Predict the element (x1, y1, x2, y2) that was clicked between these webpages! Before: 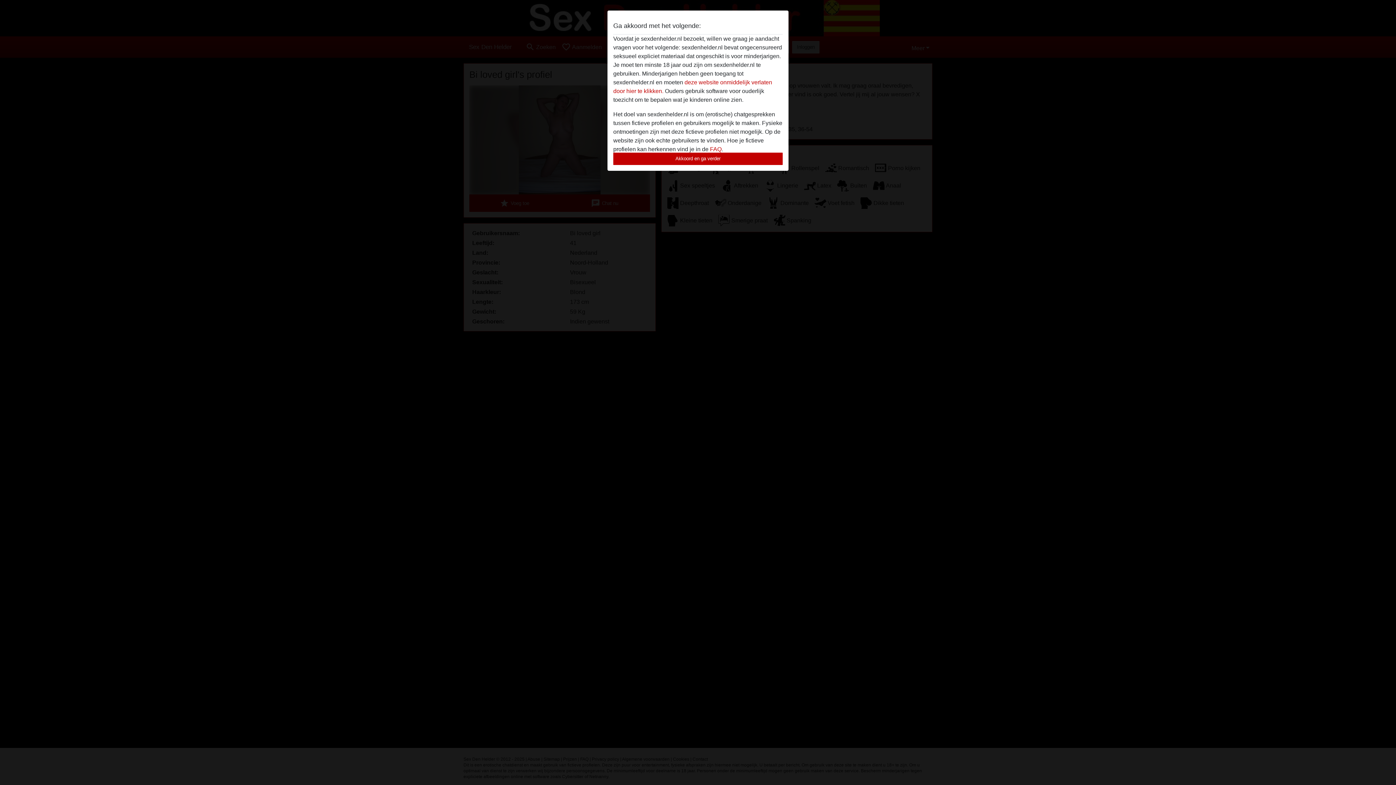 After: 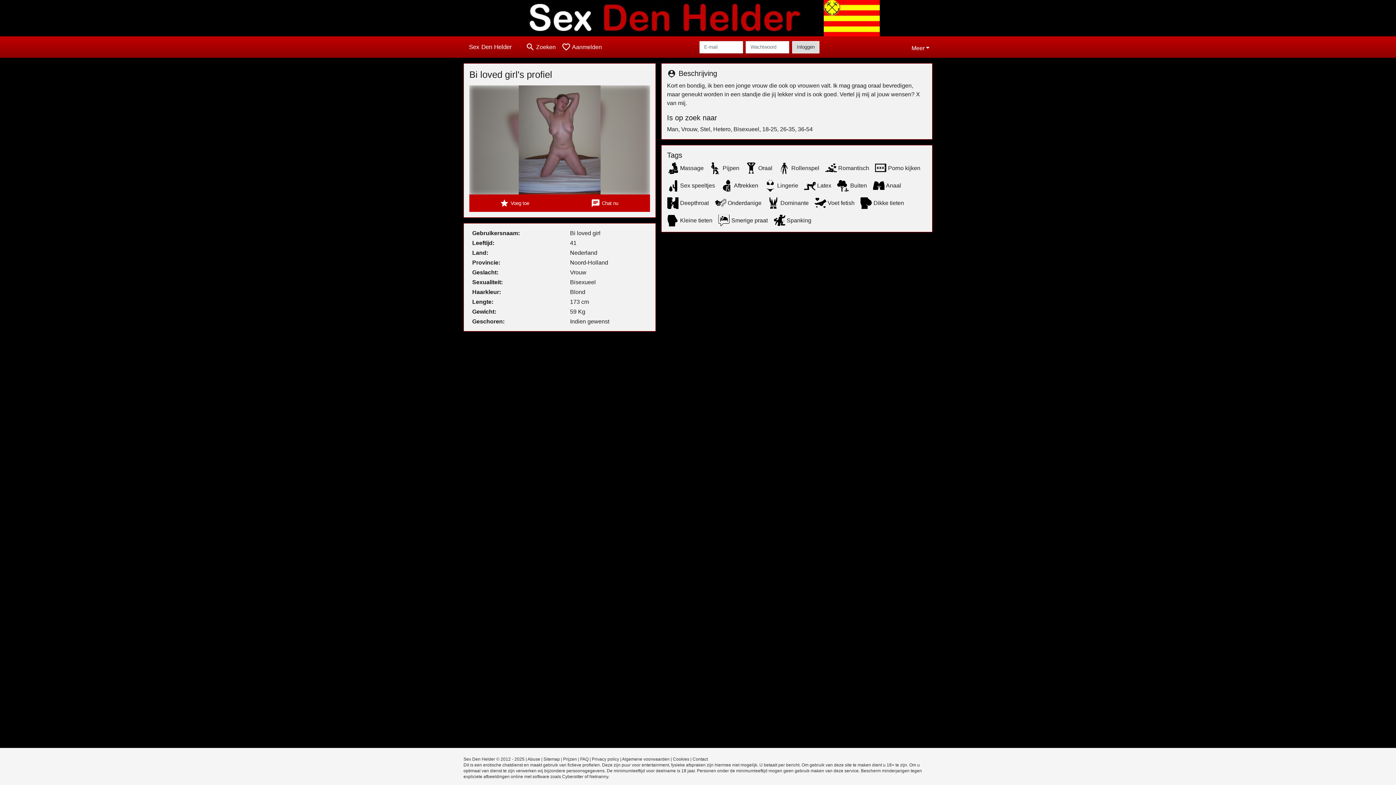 Action: bbox: (613, 152, 782, 165) label: Akkoord en ga verder